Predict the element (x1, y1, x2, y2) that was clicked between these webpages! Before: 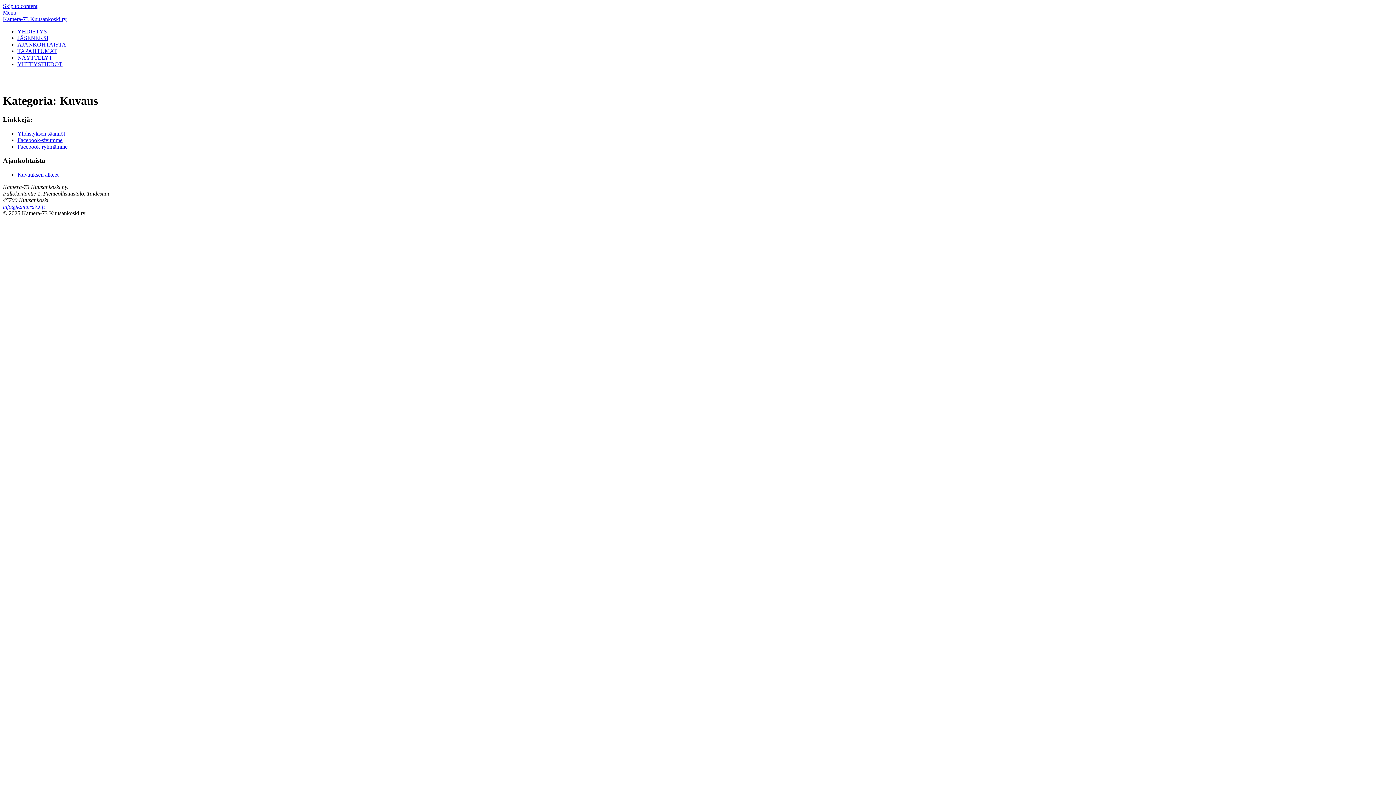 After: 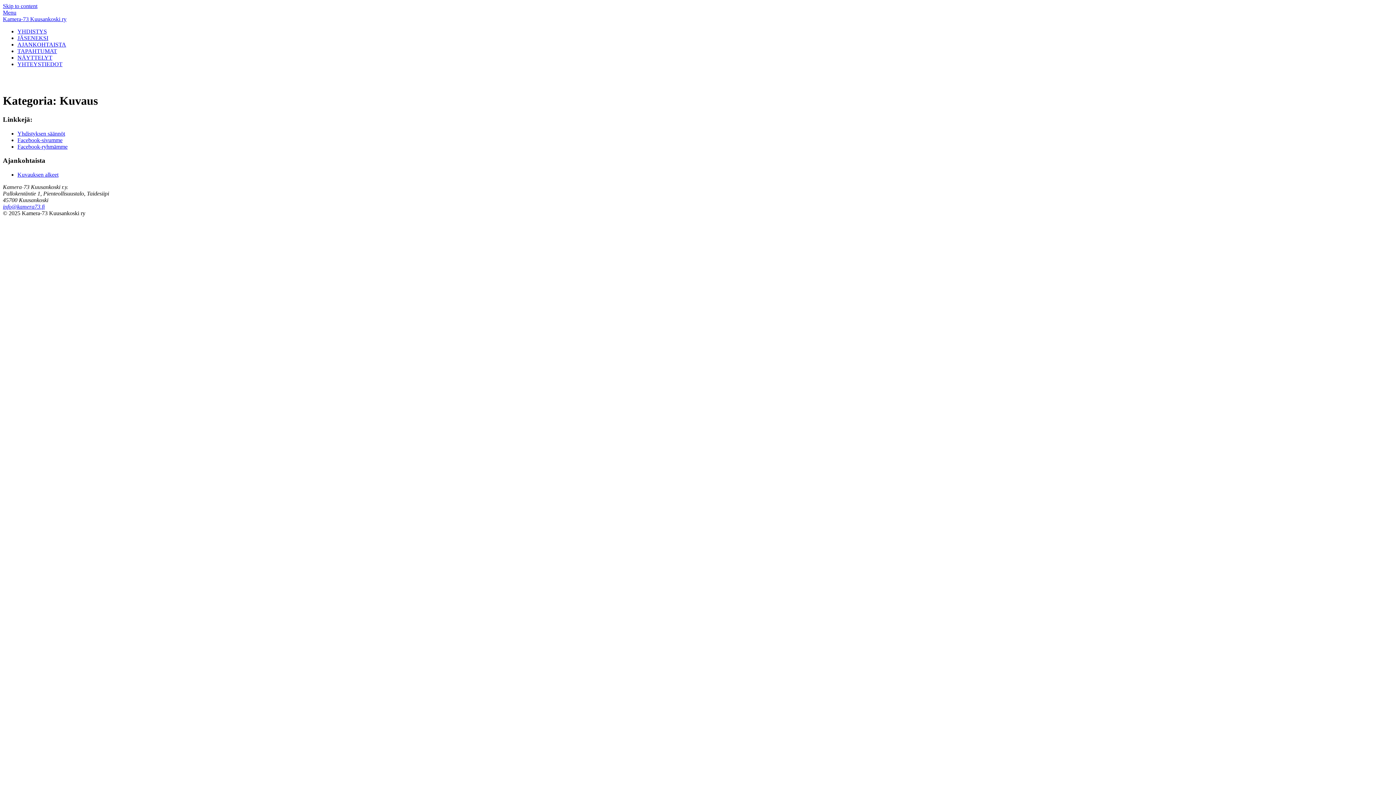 Action: label: Menu bbox: (2, 9, 16, 15)